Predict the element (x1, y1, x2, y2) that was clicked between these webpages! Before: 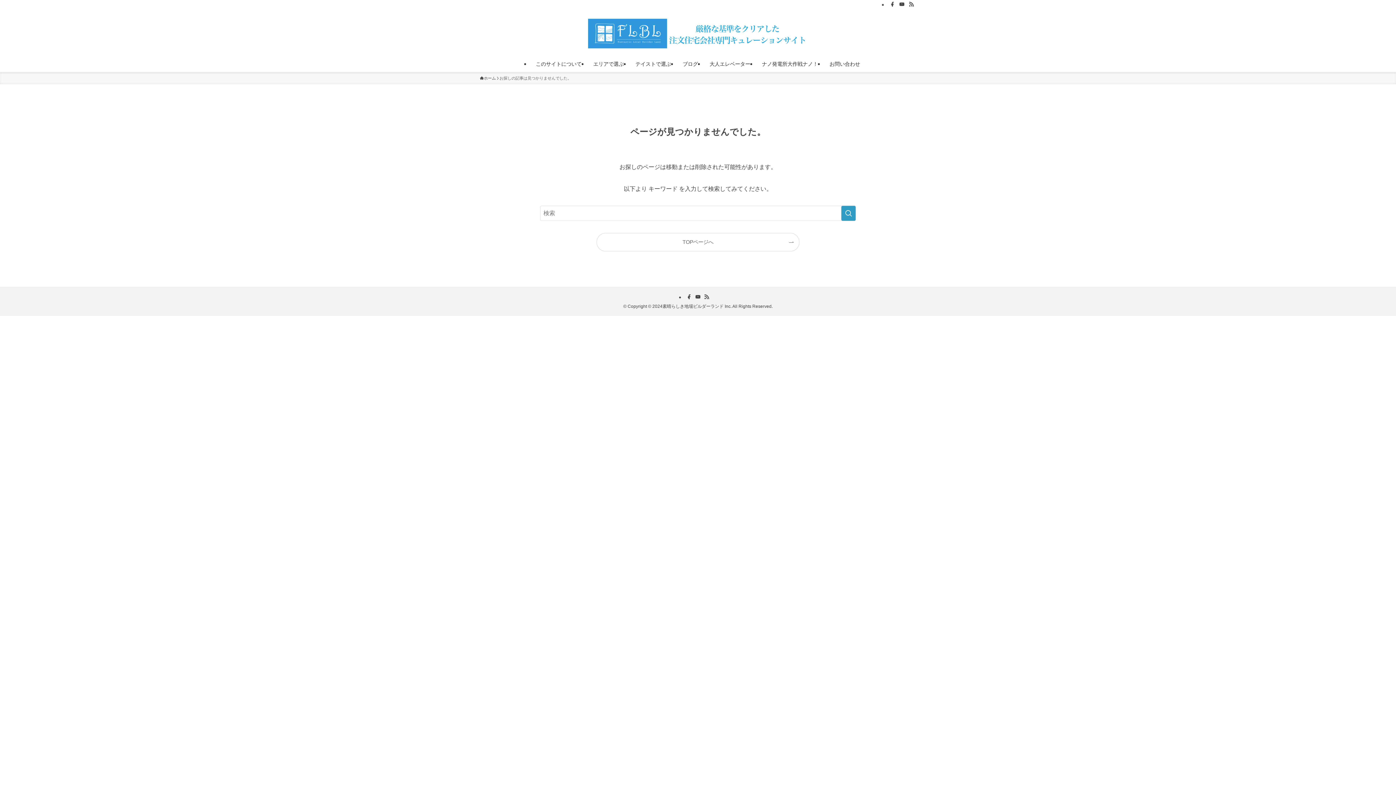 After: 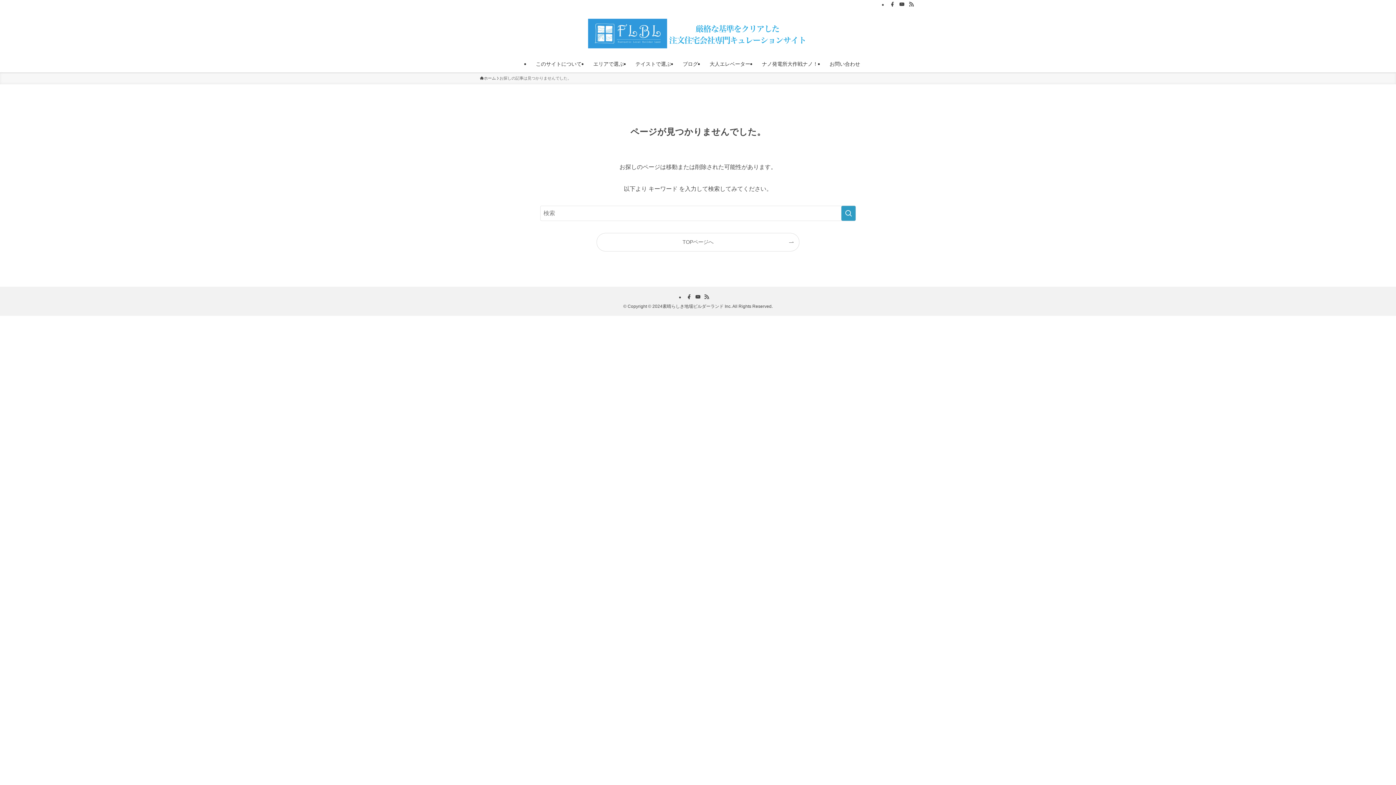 Action: label: rss bbox: (906, 0, 916, 8)